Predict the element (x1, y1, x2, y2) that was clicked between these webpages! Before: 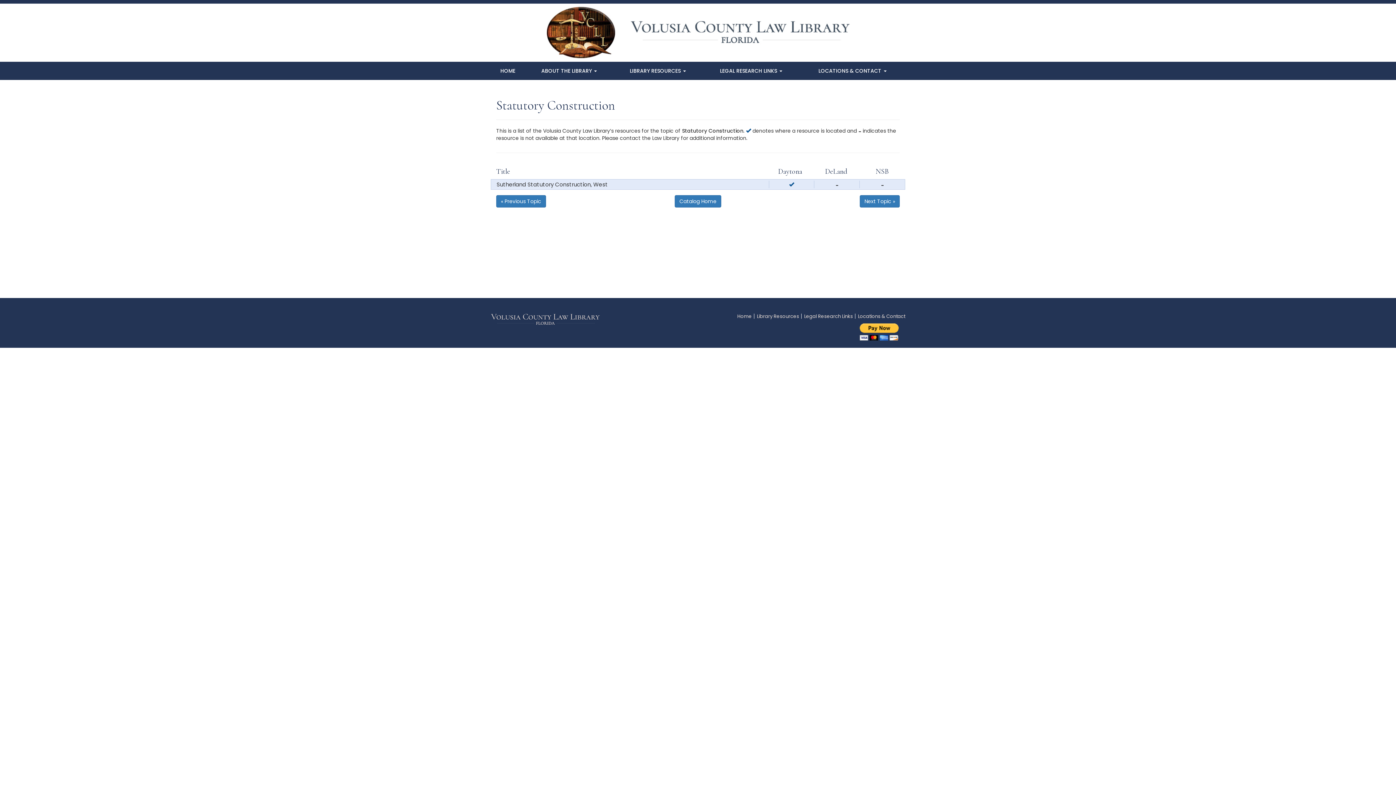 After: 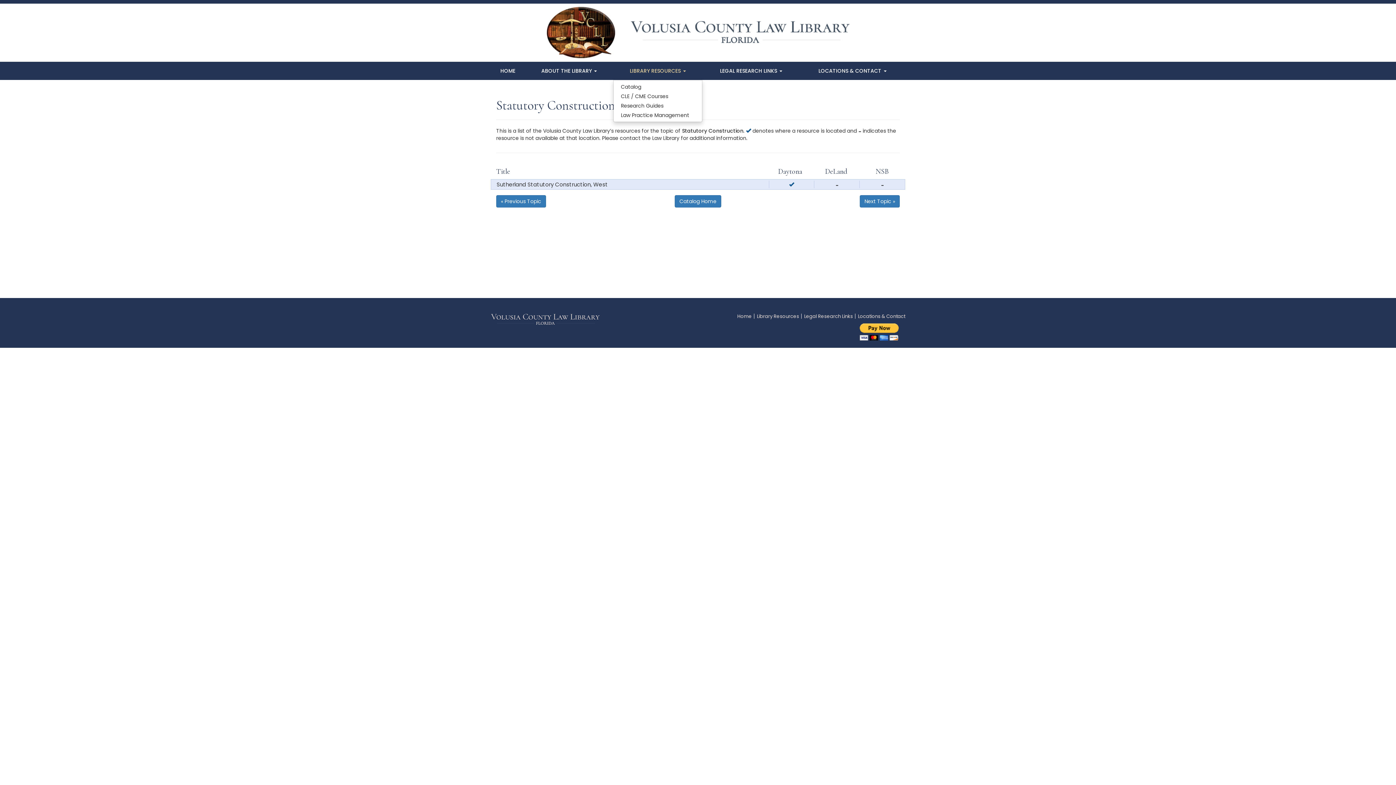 Action: label: LIBRARY RESOURCES  bbox: (613, 61, 702, 80)